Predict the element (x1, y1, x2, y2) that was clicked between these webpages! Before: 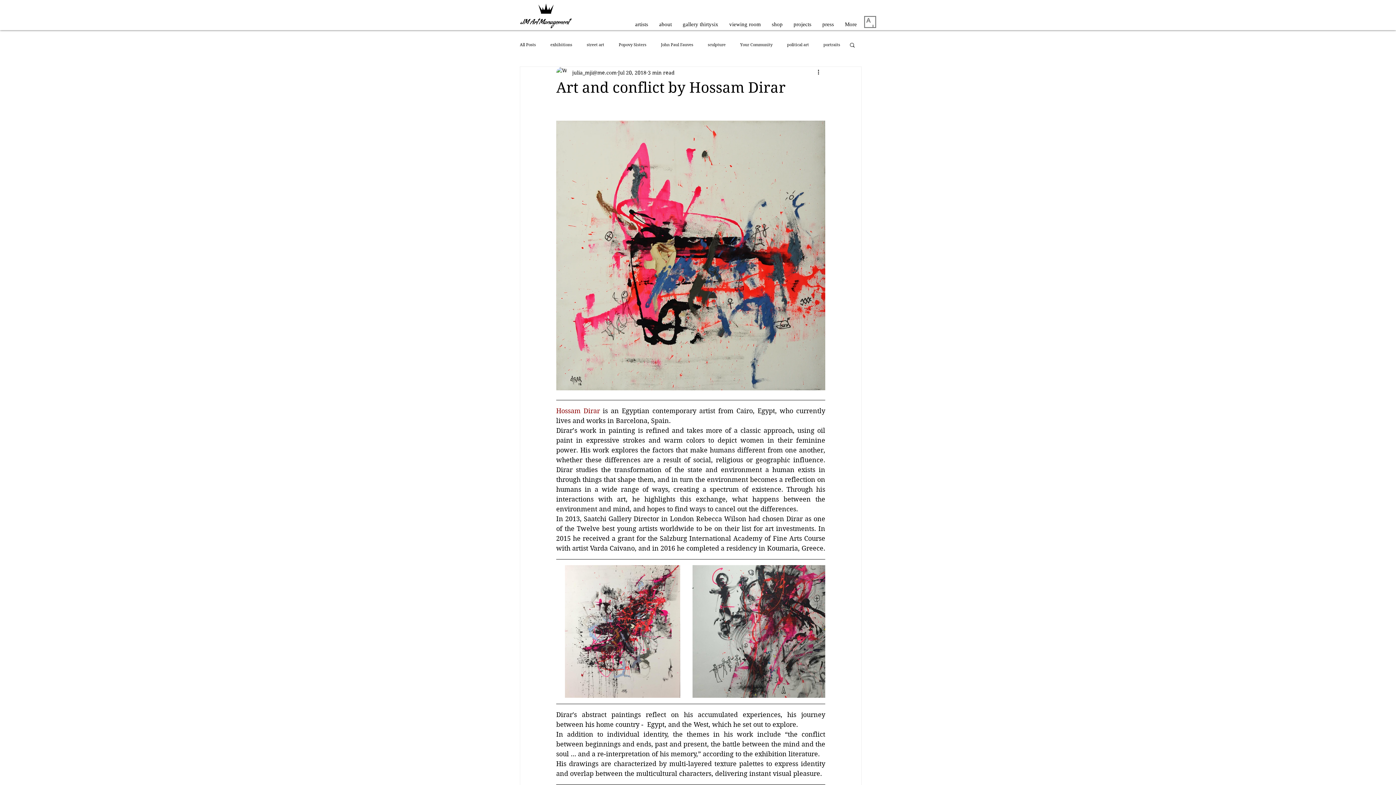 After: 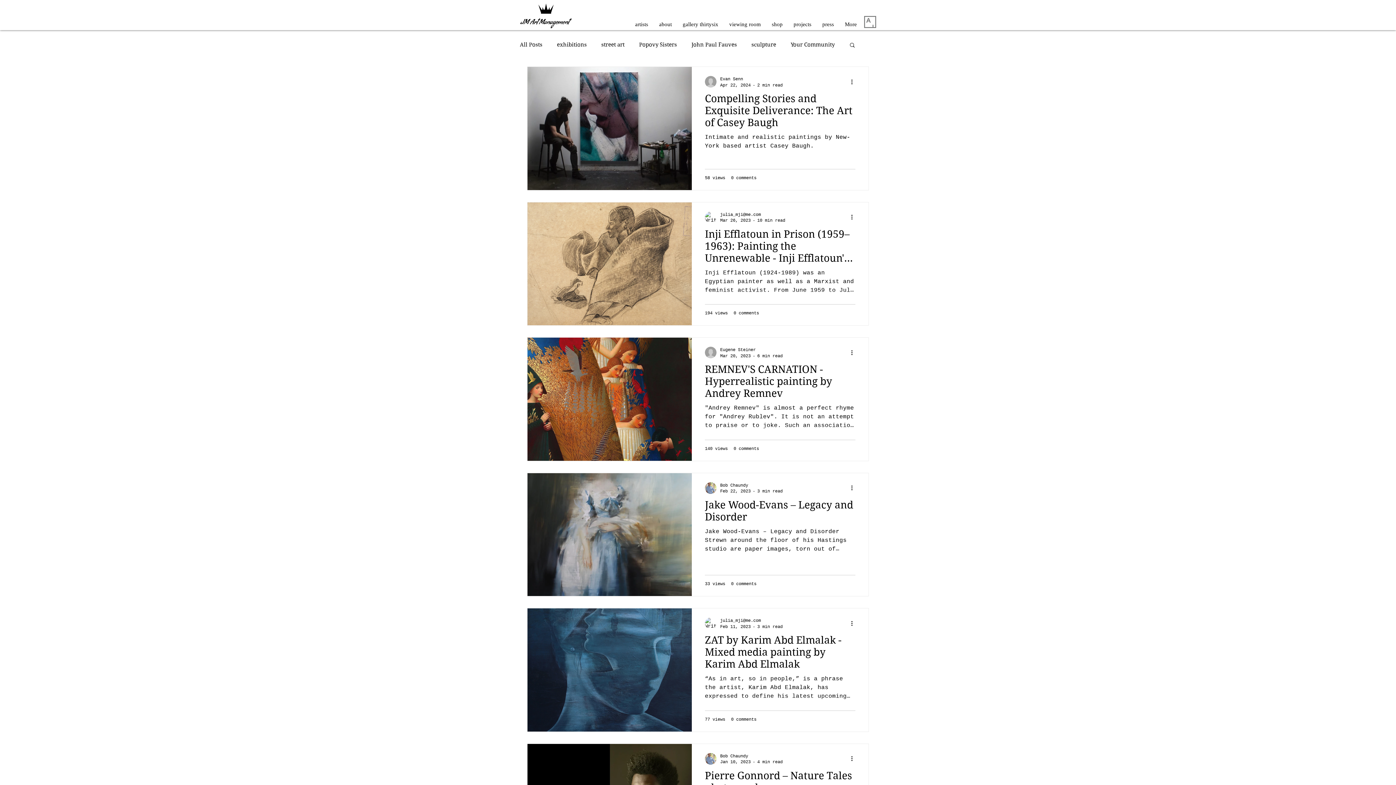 Action: label: portraits bbox: (823, 42, 840, 47)